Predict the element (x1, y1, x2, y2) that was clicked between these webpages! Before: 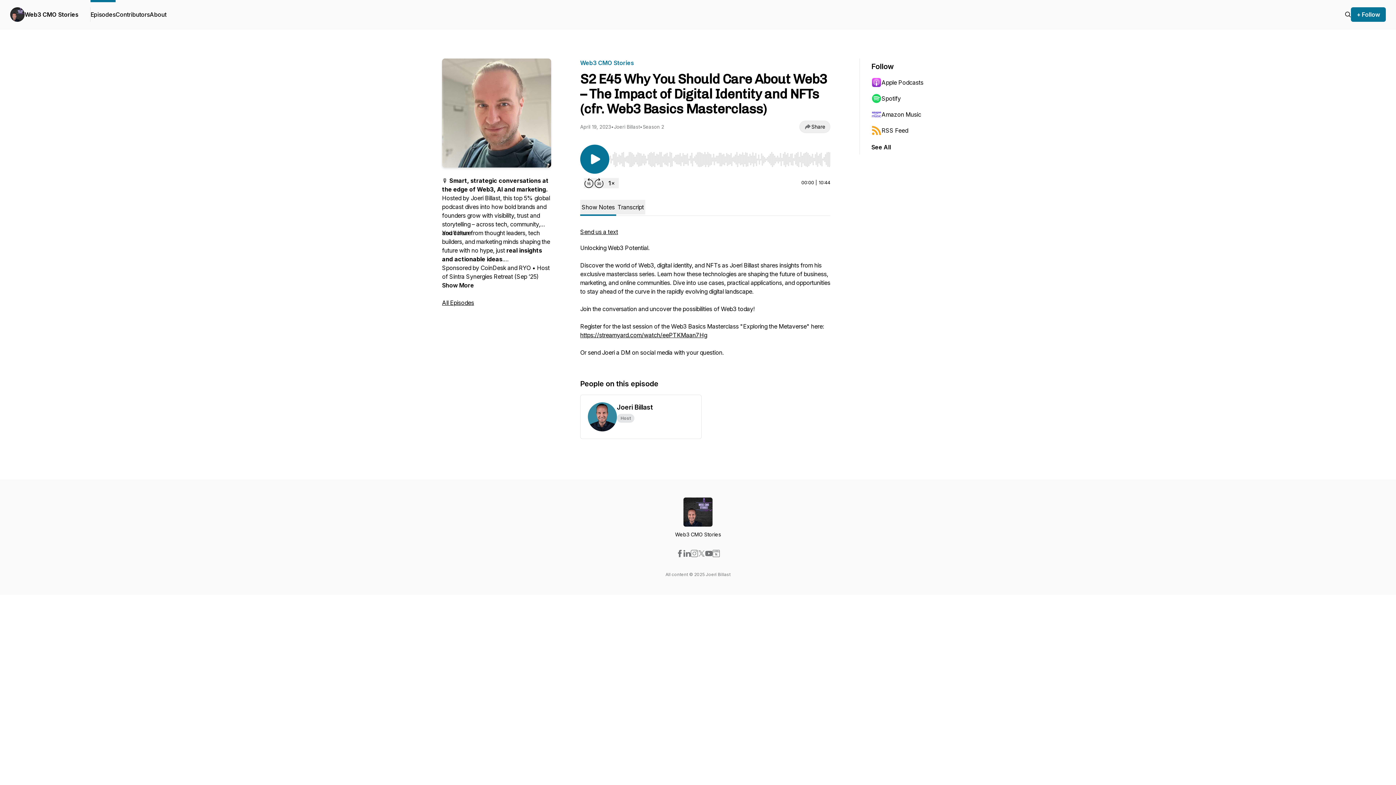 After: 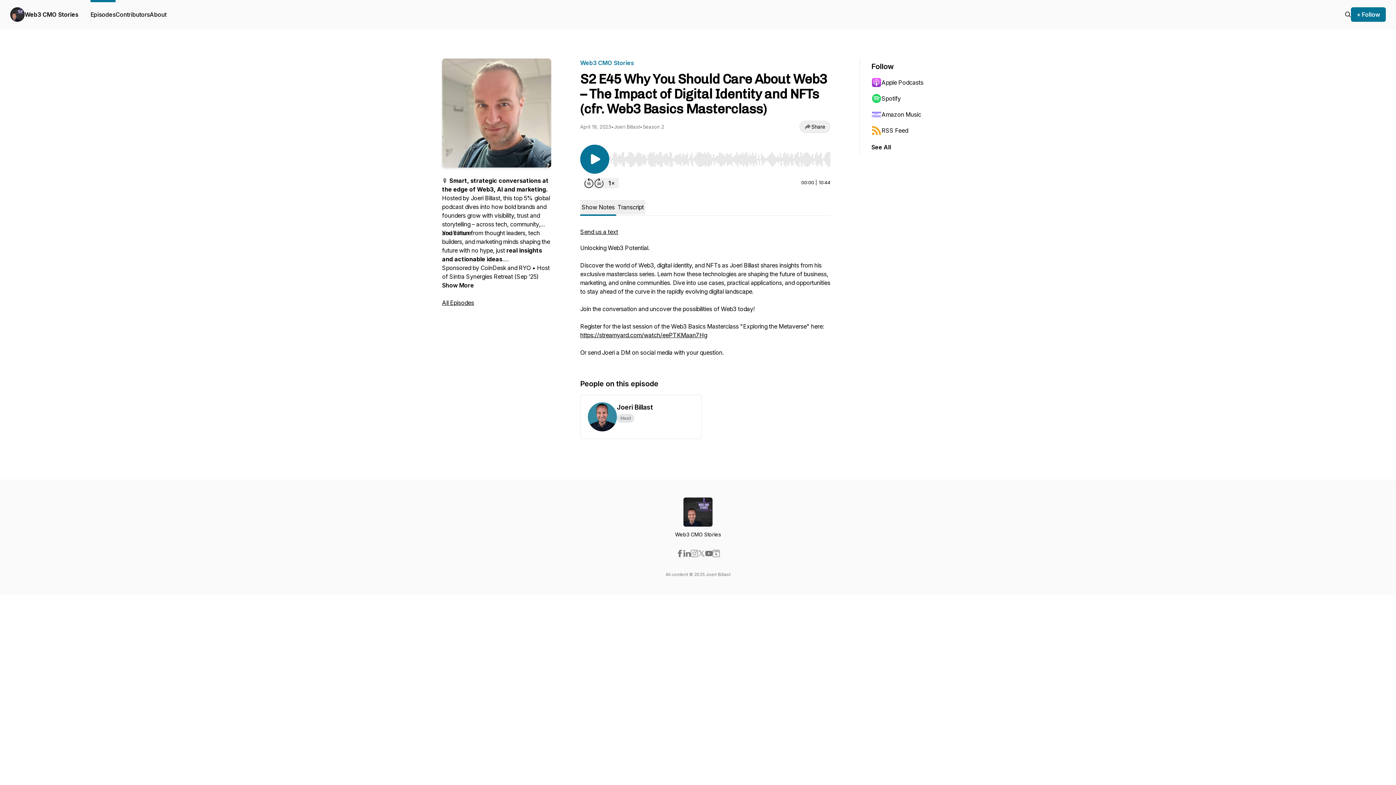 Action: bbox: (705, 550, 712, 557)